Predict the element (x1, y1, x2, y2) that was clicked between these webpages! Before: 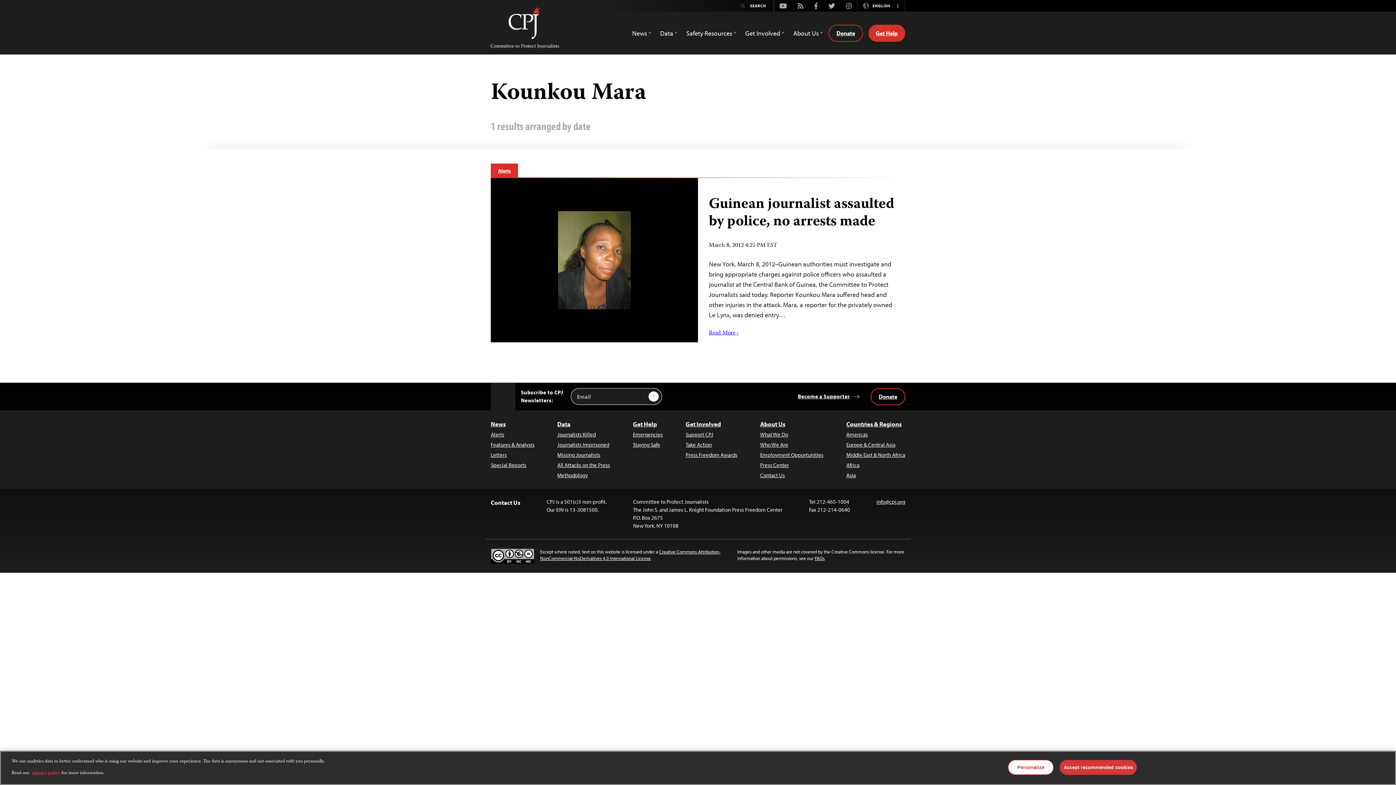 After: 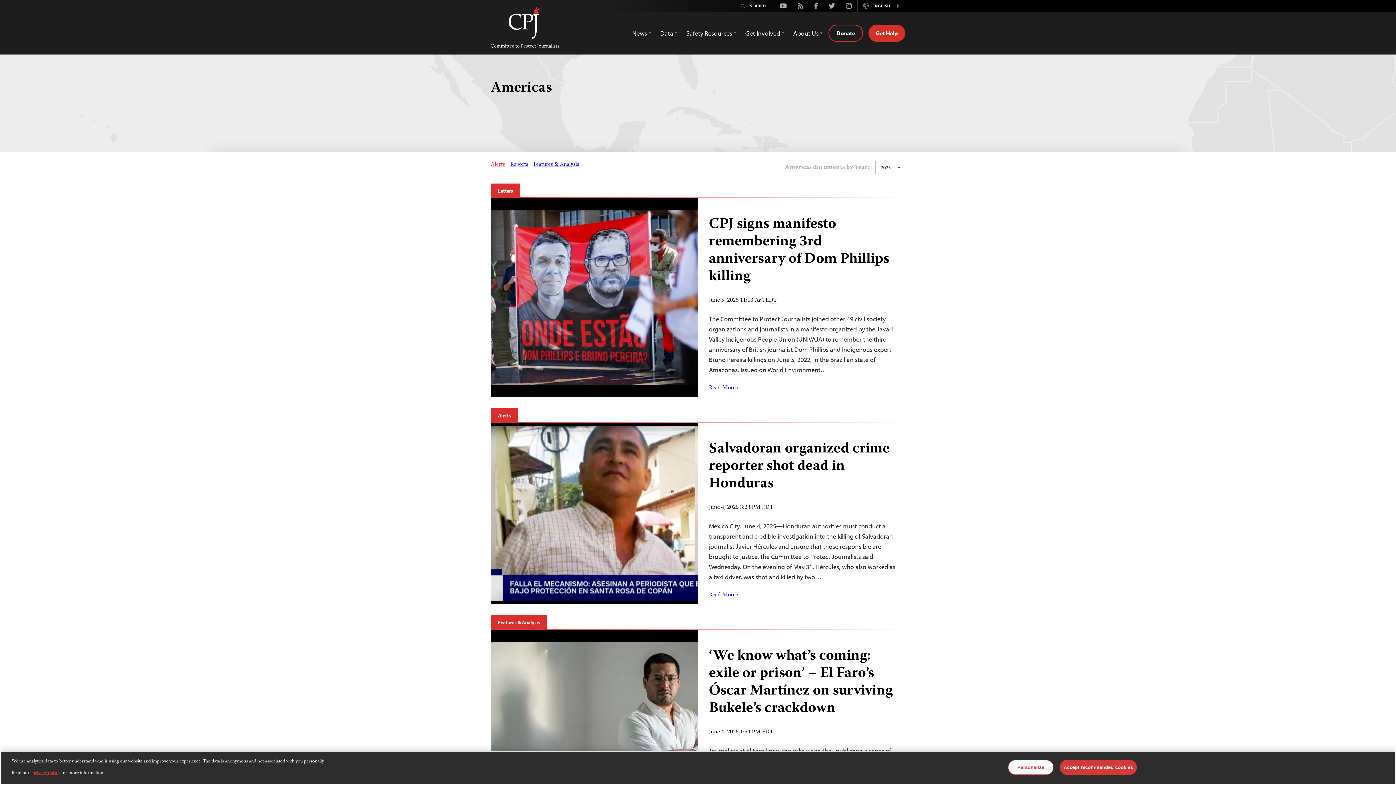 Action: label: Americas bbox: (846, 430, 905, 438)